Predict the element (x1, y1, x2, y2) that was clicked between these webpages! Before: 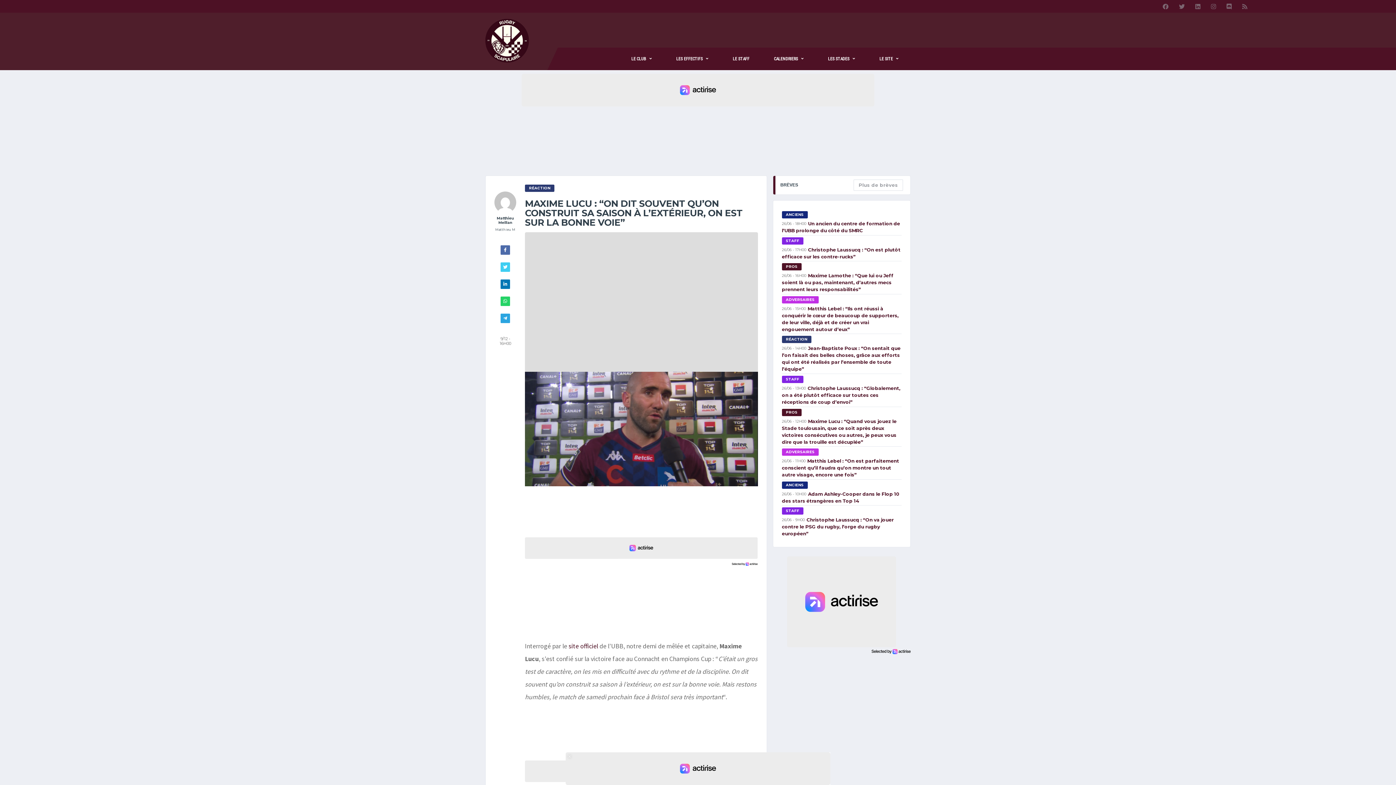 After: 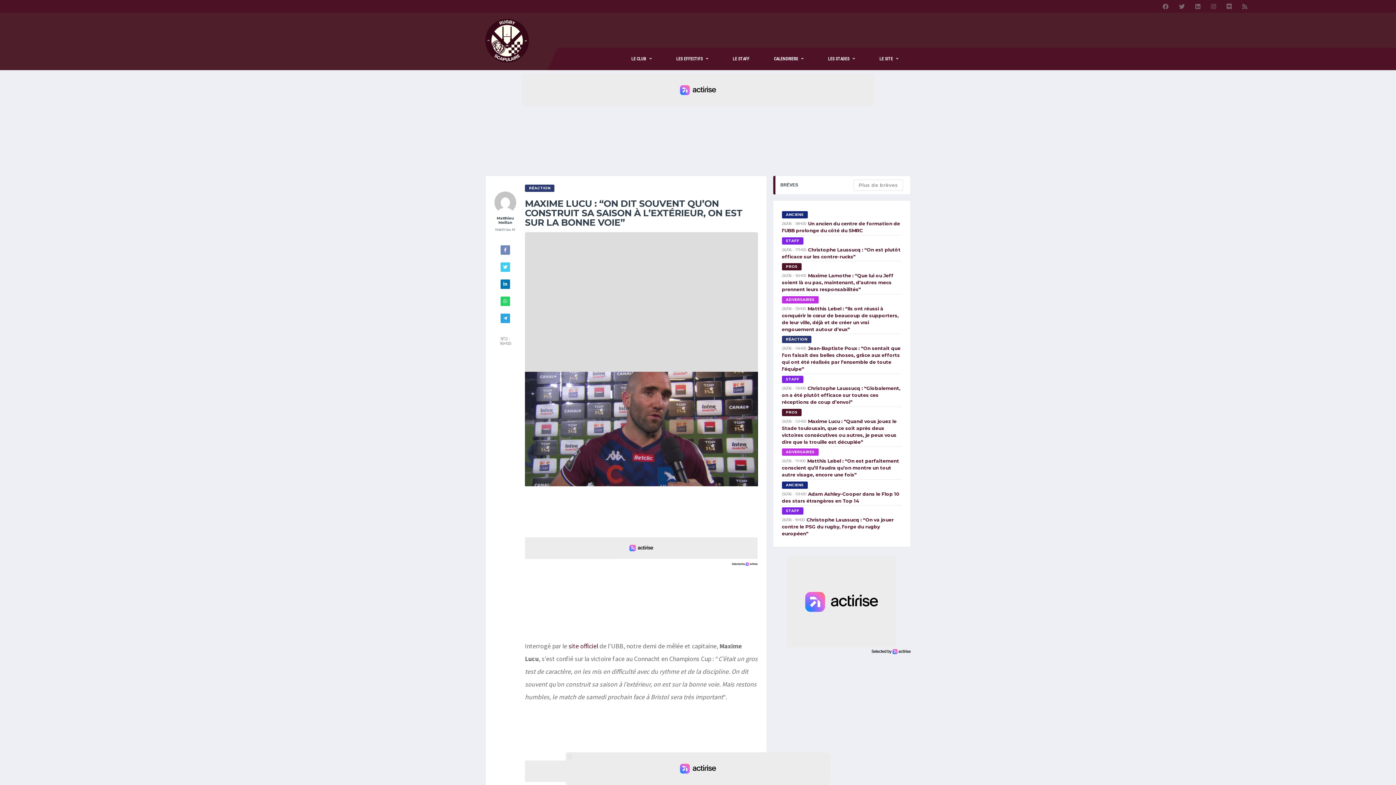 Action: bbox: (500, 245, 510, 254)